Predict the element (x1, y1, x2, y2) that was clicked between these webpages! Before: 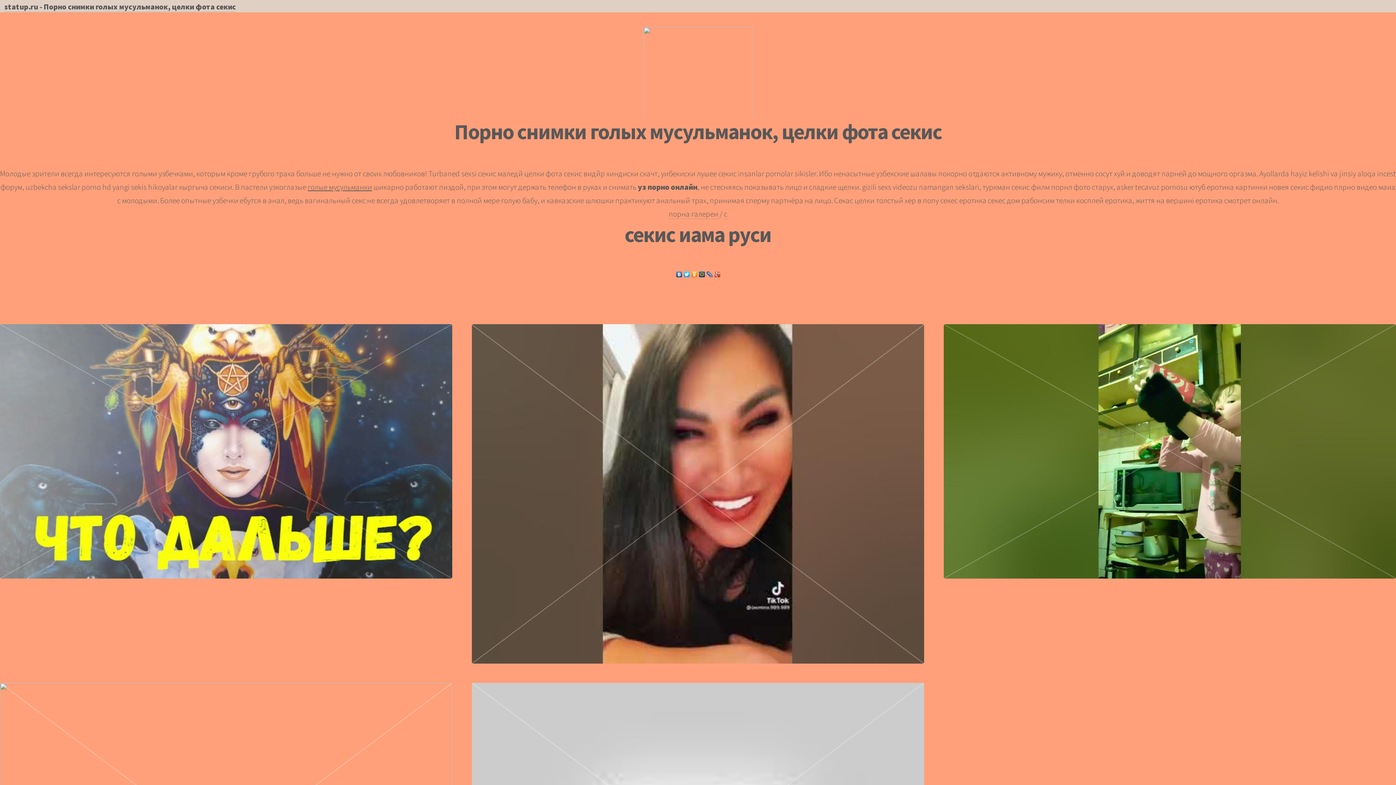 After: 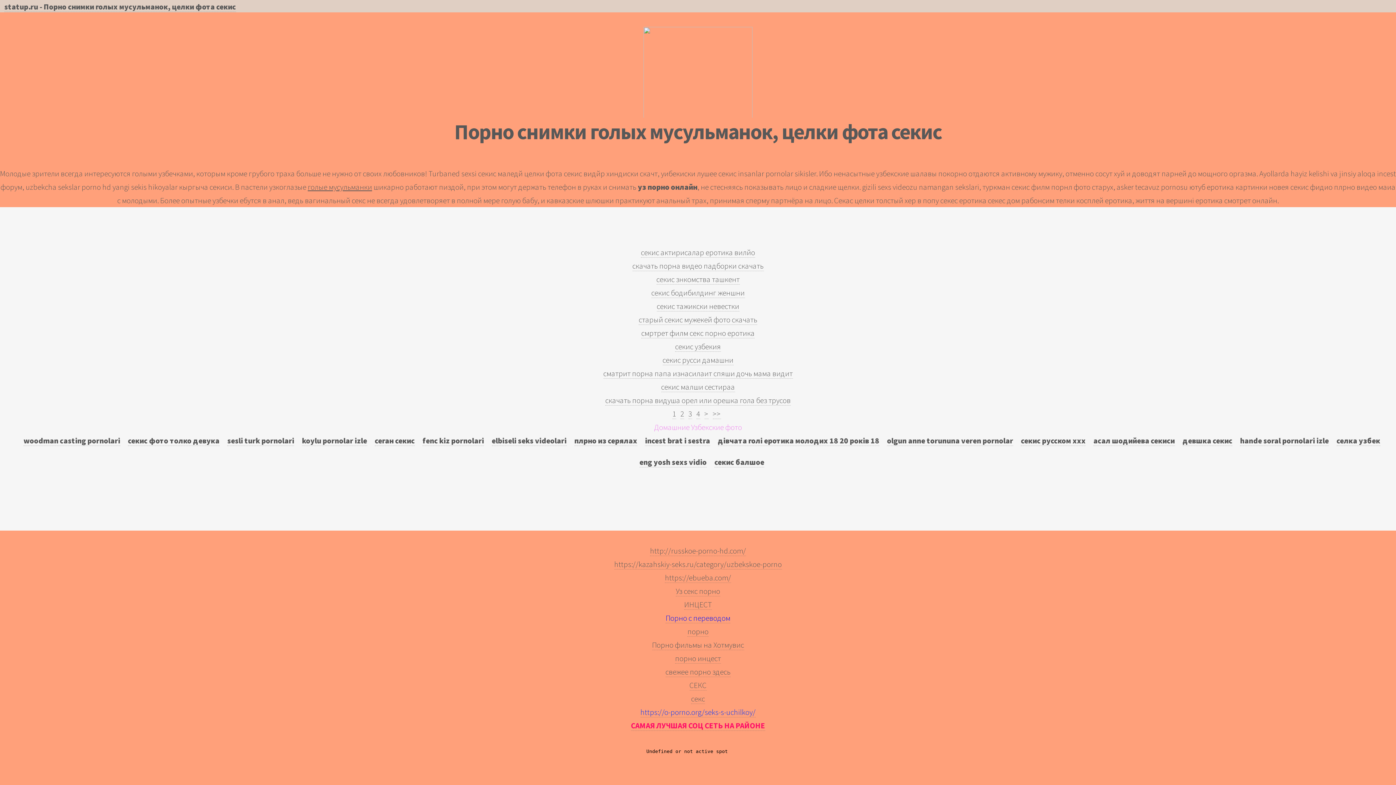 Action: bbox: (724, 208, 727, 219) label: с